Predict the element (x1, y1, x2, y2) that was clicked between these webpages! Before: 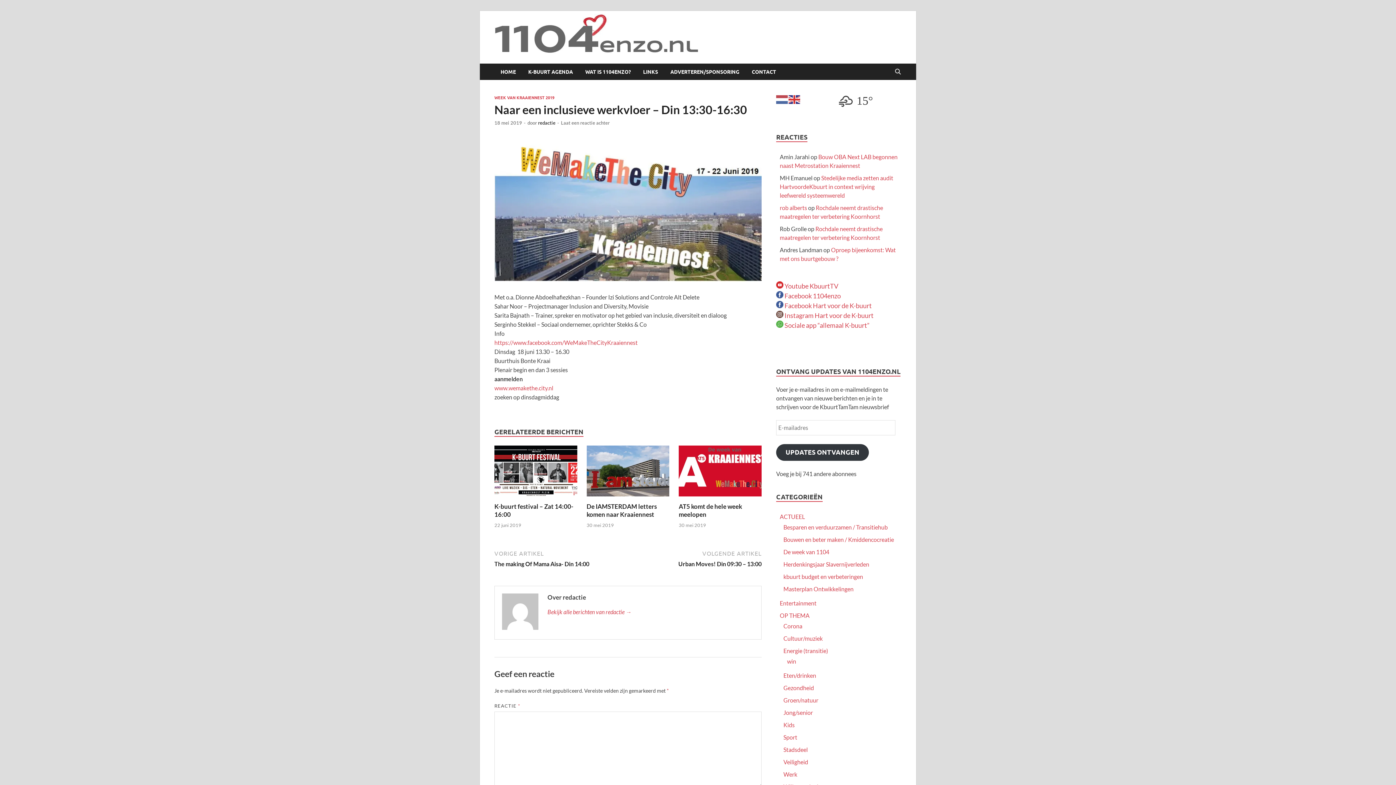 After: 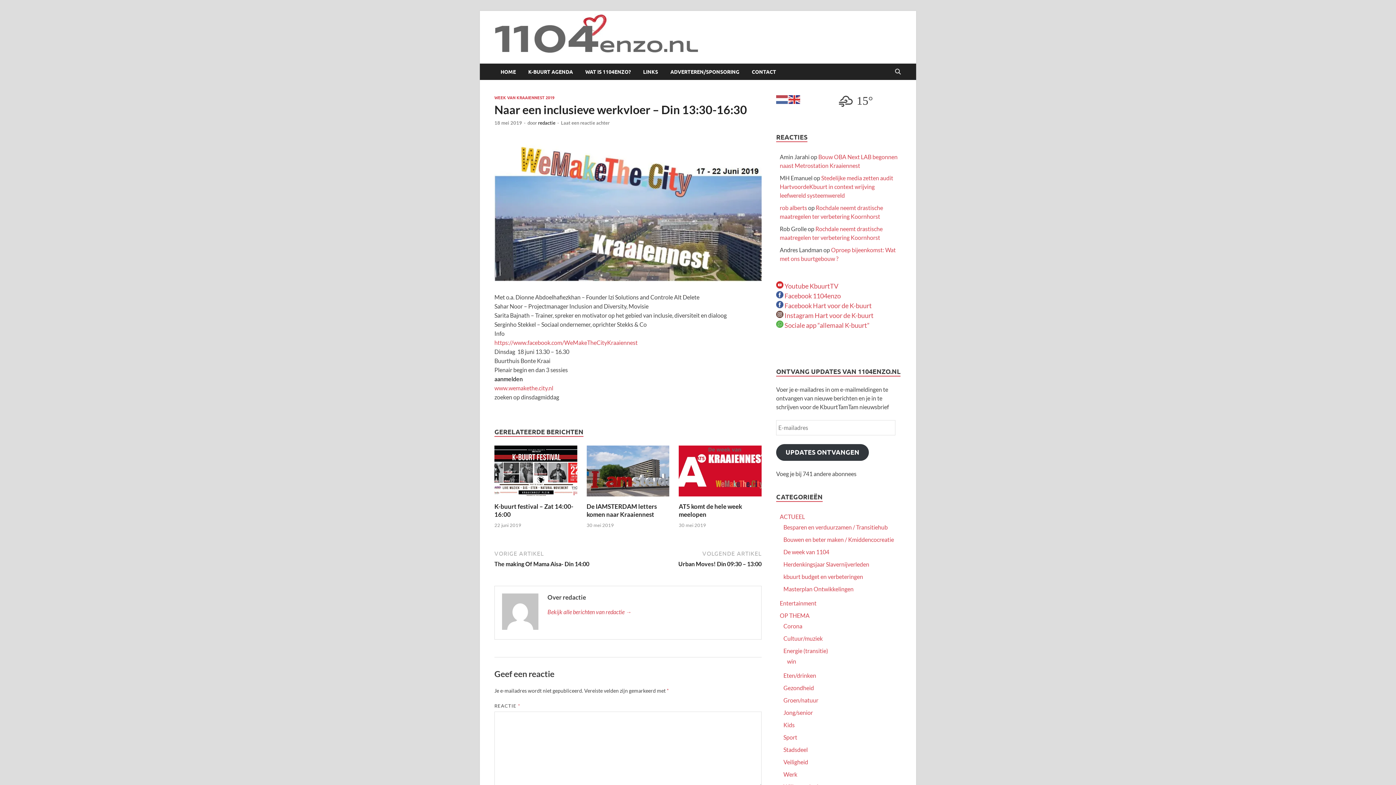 Action: bbox: (780, 204, 807, 211) label: rob alberts